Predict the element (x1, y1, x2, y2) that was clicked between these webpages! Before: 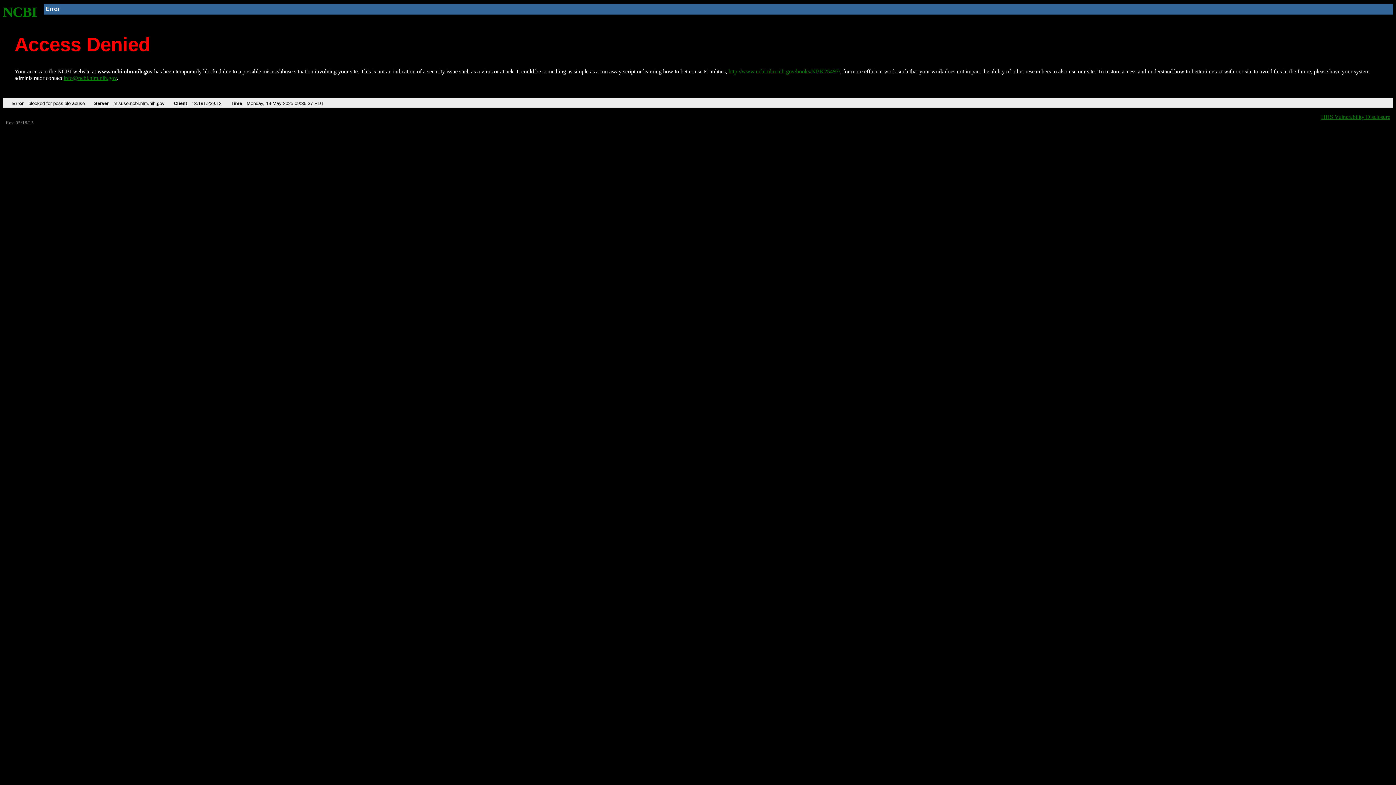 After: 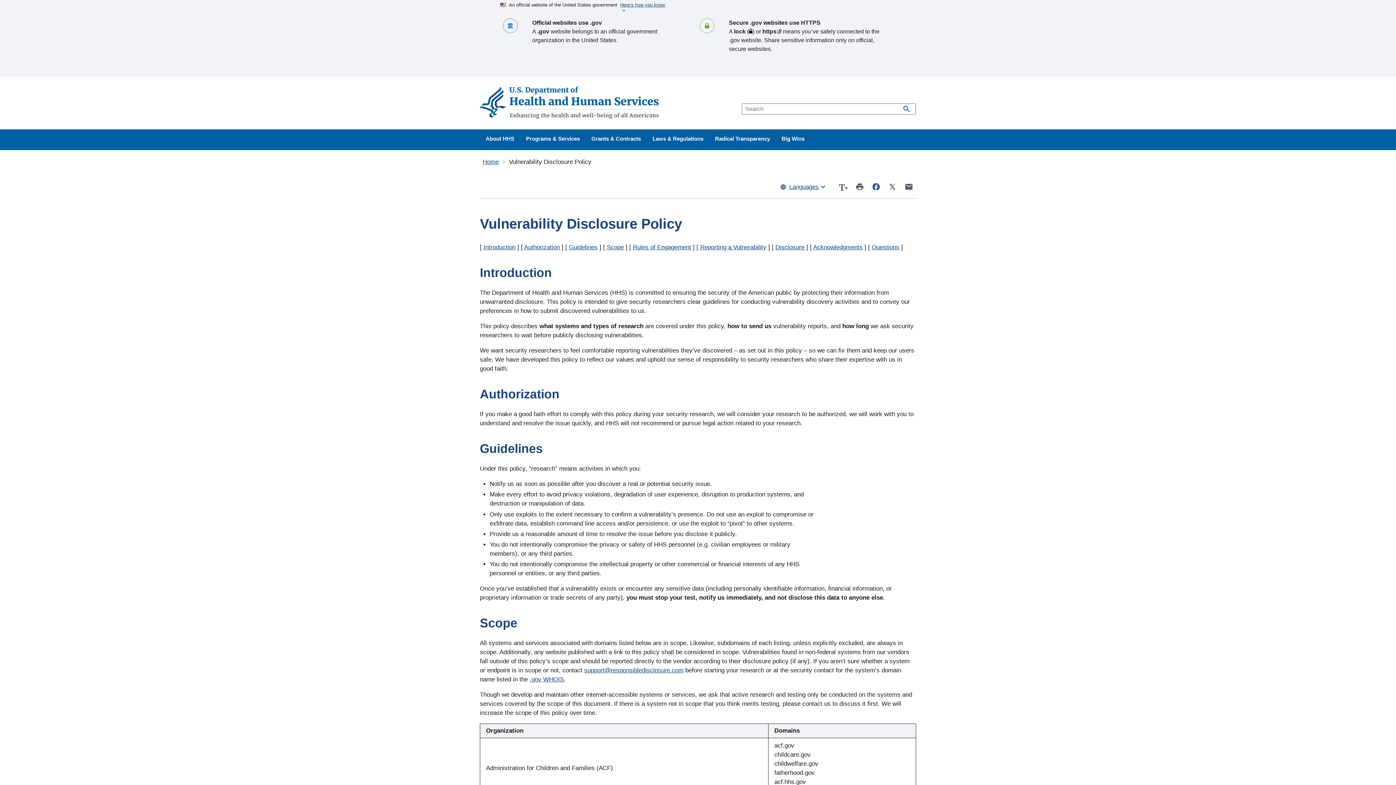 Action: label: HHS Vulnerability Disclosure bbox: (1321, 113, 1390, 119)